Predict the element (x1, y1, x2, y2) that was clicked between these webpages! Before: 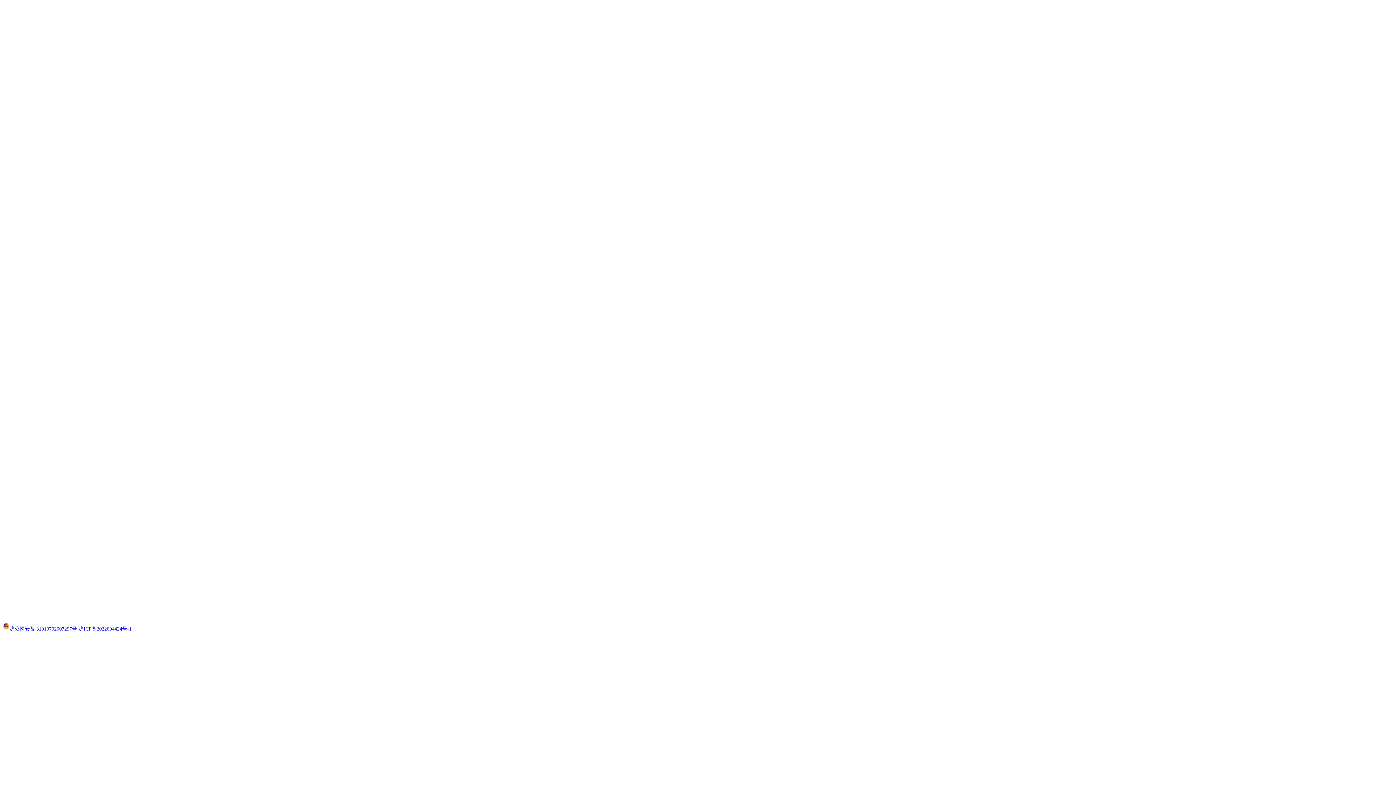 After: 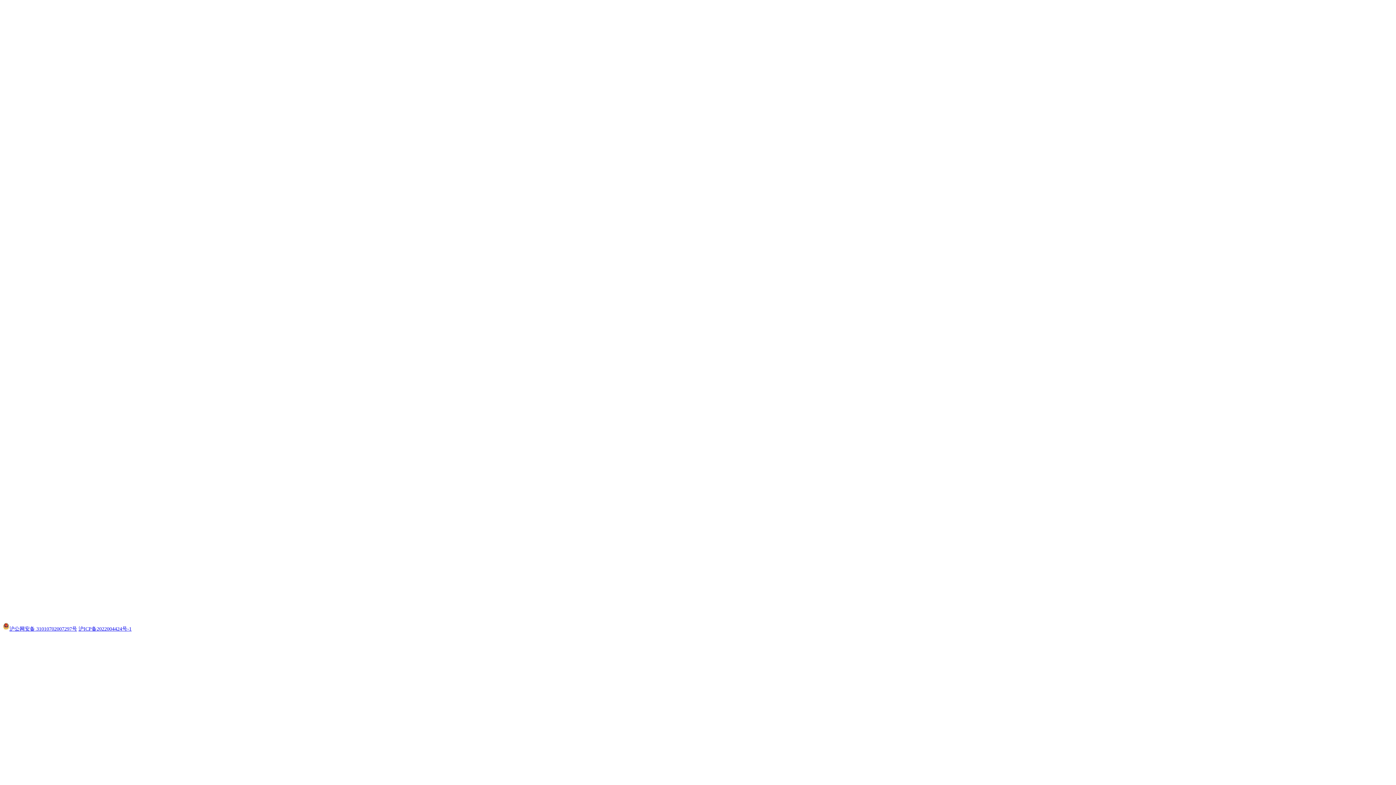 Action: label: 沪ICP备2022004424号-1 bbox: (78, 626, 131, 632)